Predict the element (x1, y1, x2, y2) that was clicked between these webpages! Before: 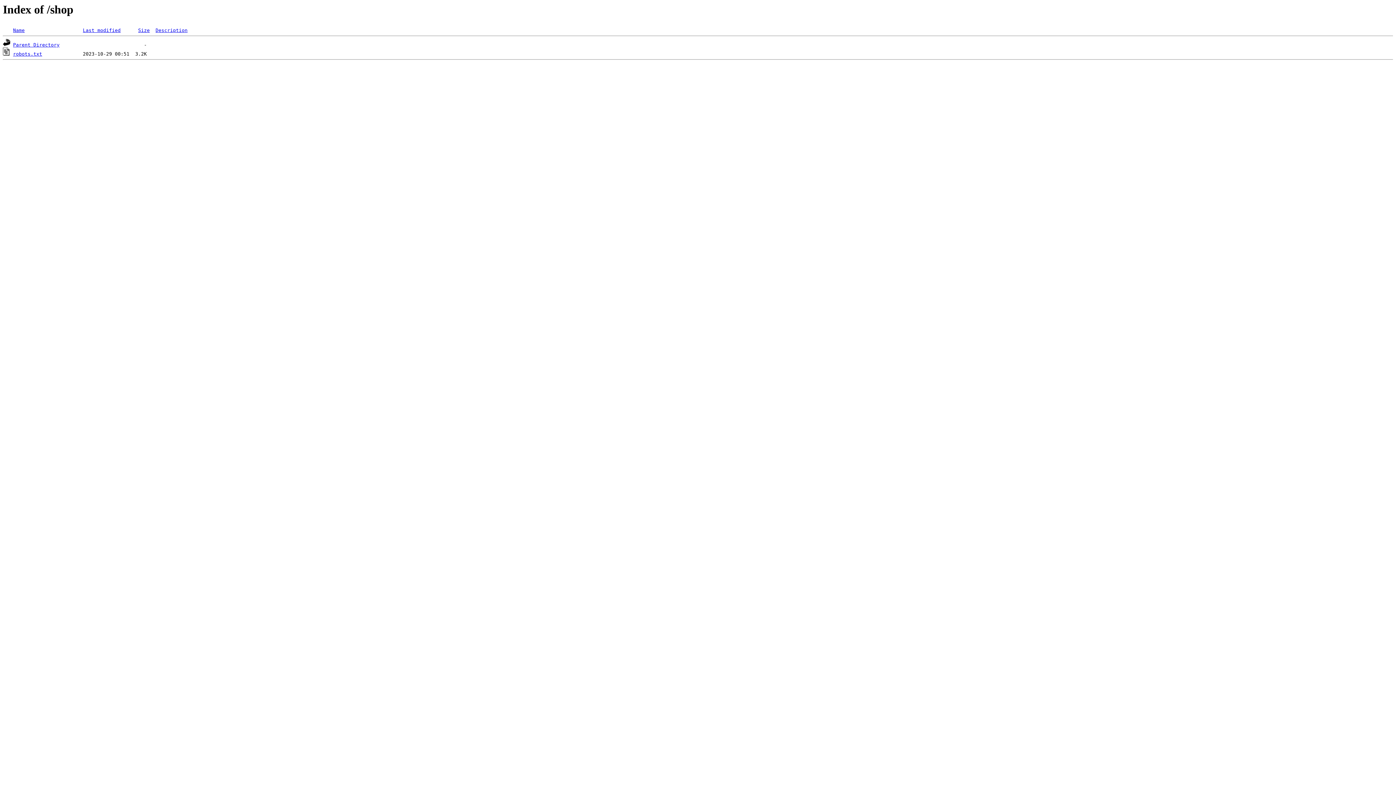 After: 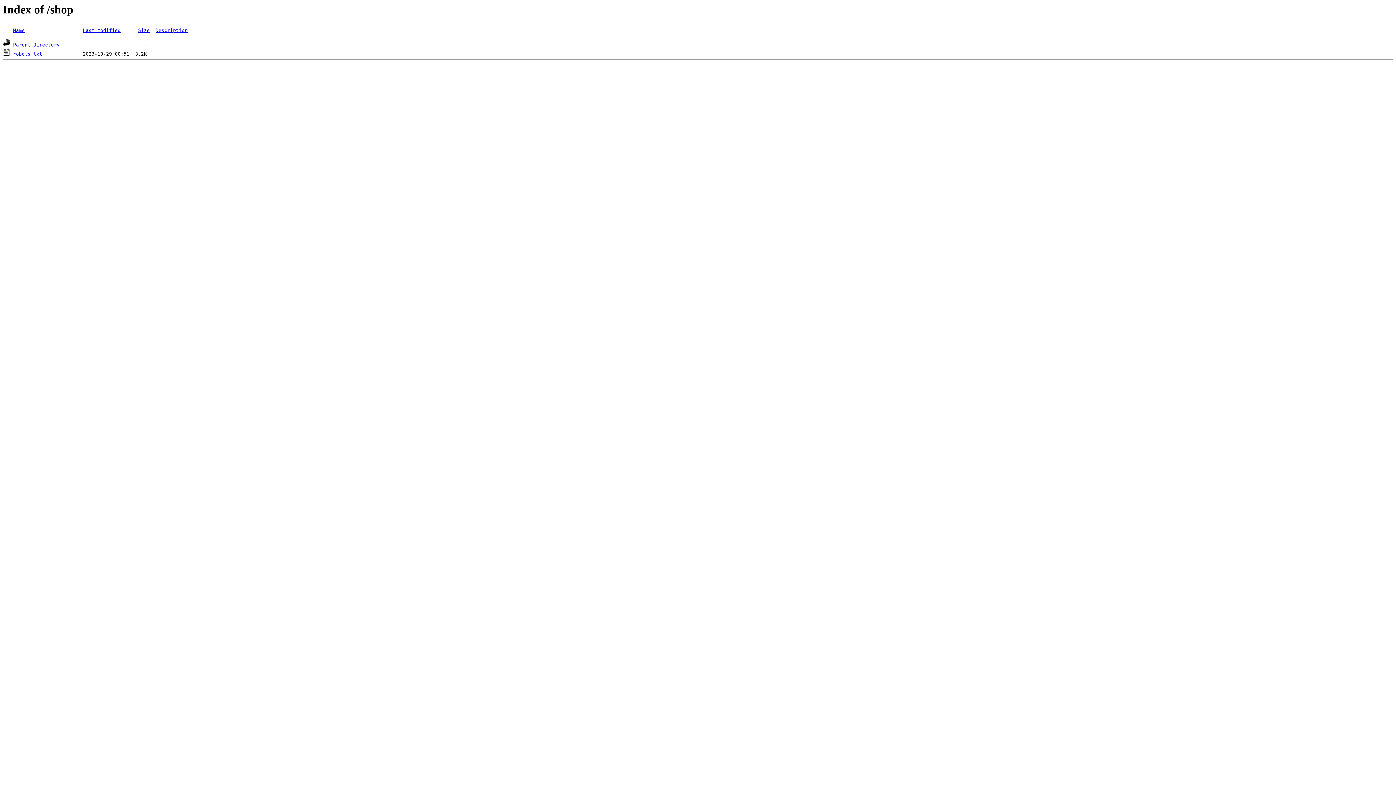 Action: label: Size bbox: (138, 27, 149, 33)